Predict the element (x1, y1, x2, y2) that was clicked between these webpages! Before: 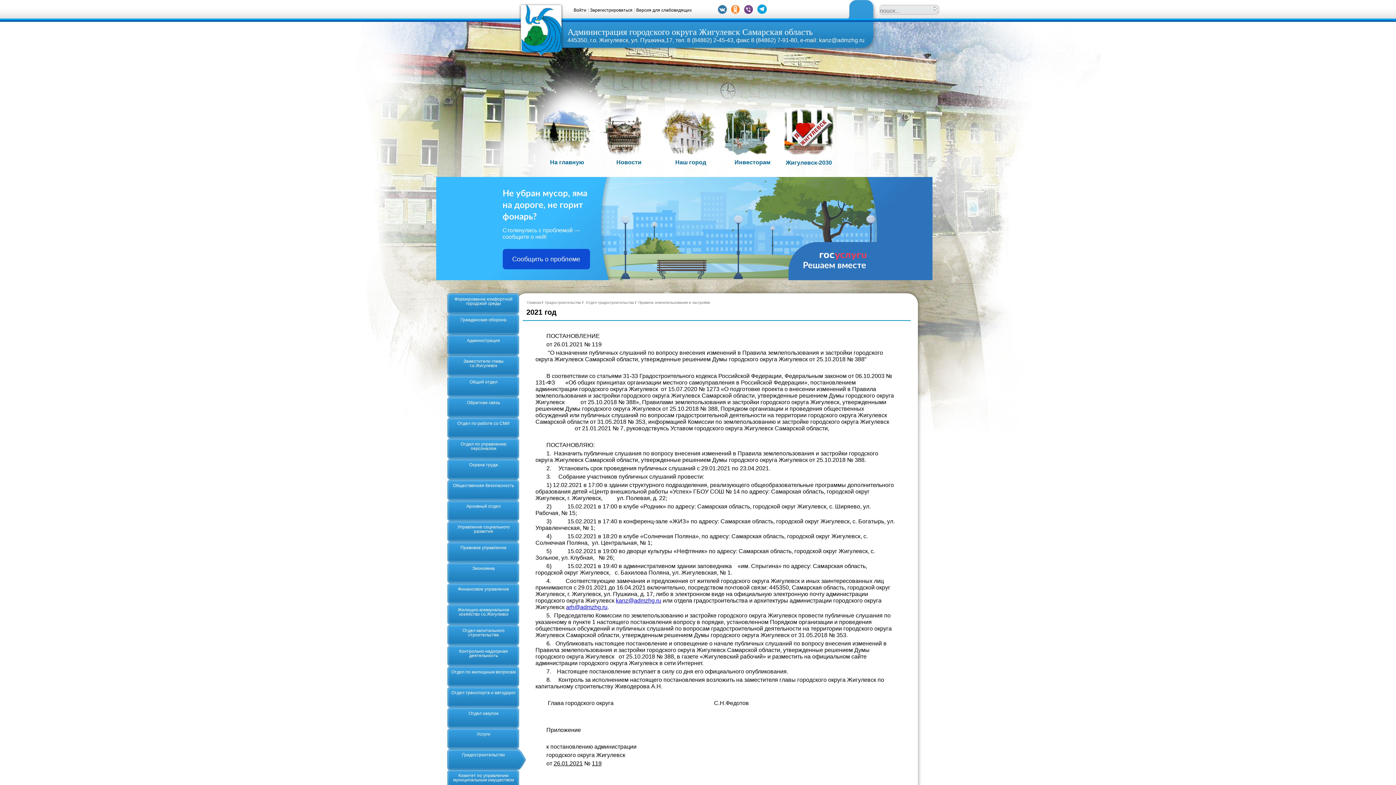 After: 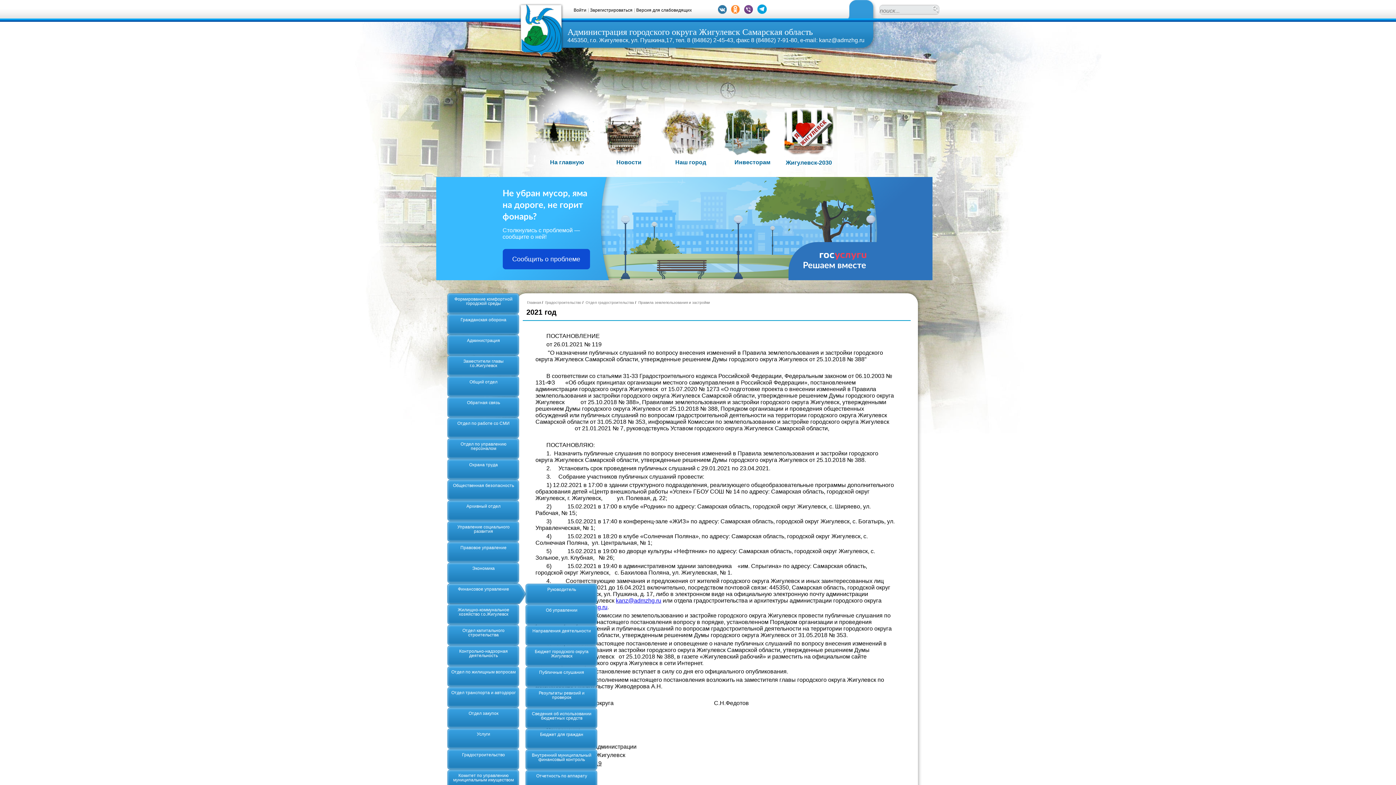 Action: label: Финансовое управление bbox: (447, 583, 520, 604)